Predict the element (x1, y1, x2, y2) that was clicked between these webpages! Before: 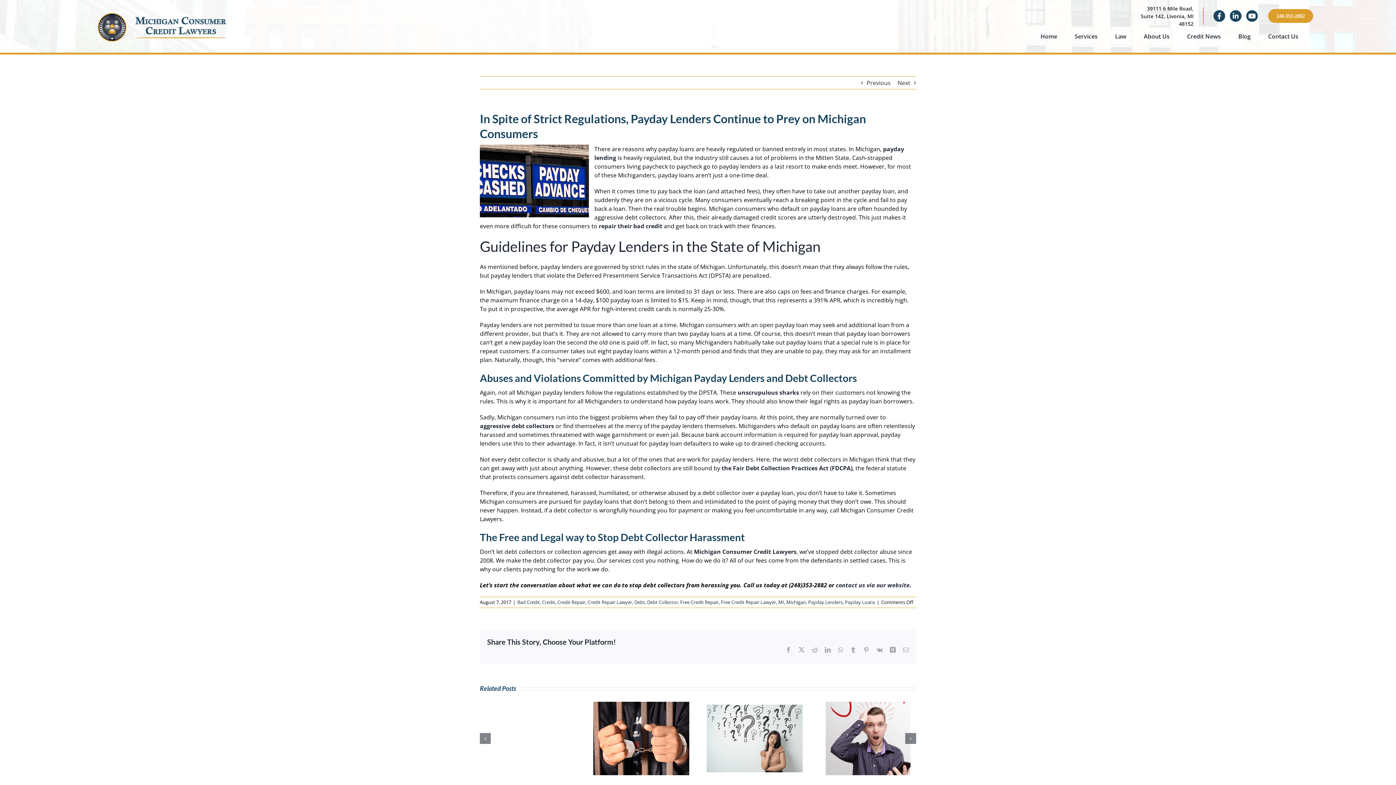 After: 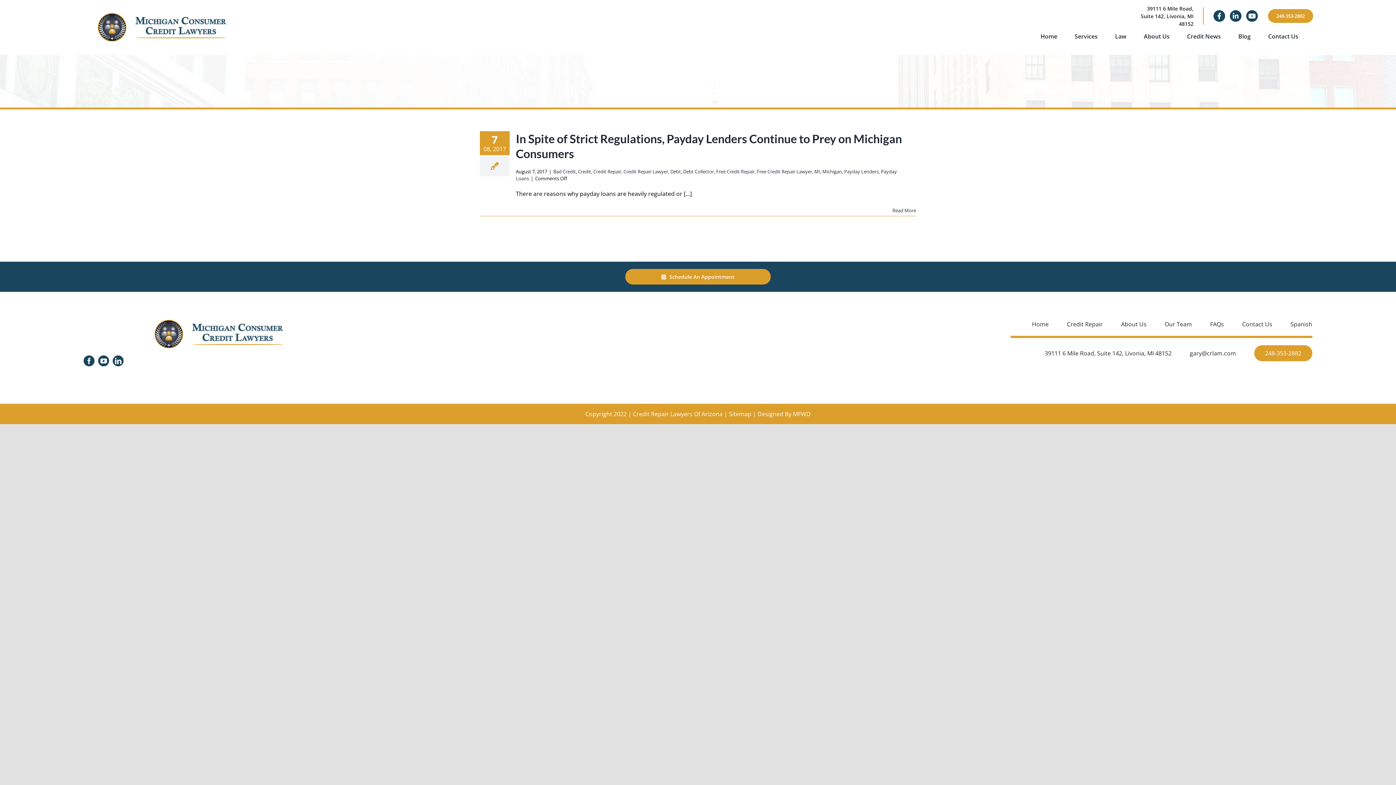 Action: label: Debt Collector bbox: (647, 599, 678, 605)